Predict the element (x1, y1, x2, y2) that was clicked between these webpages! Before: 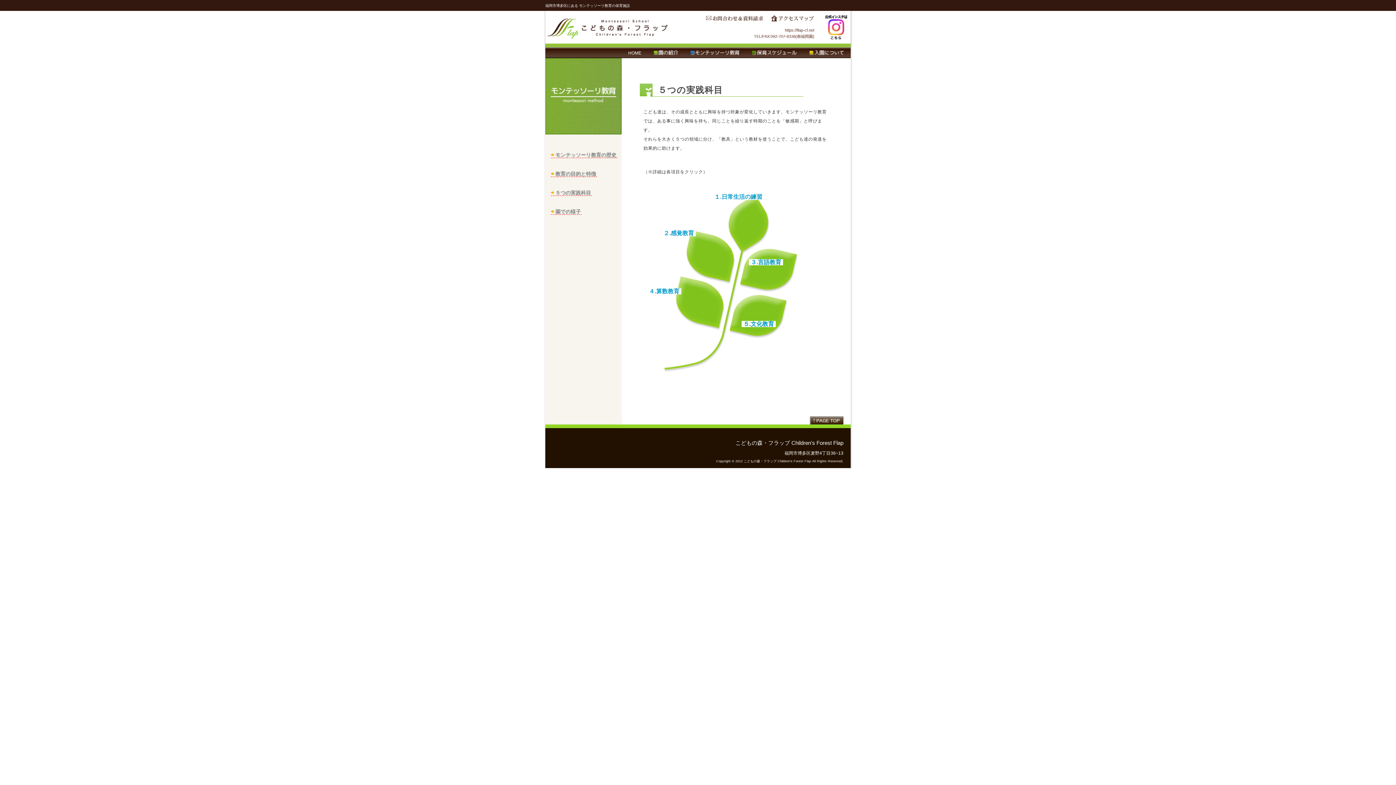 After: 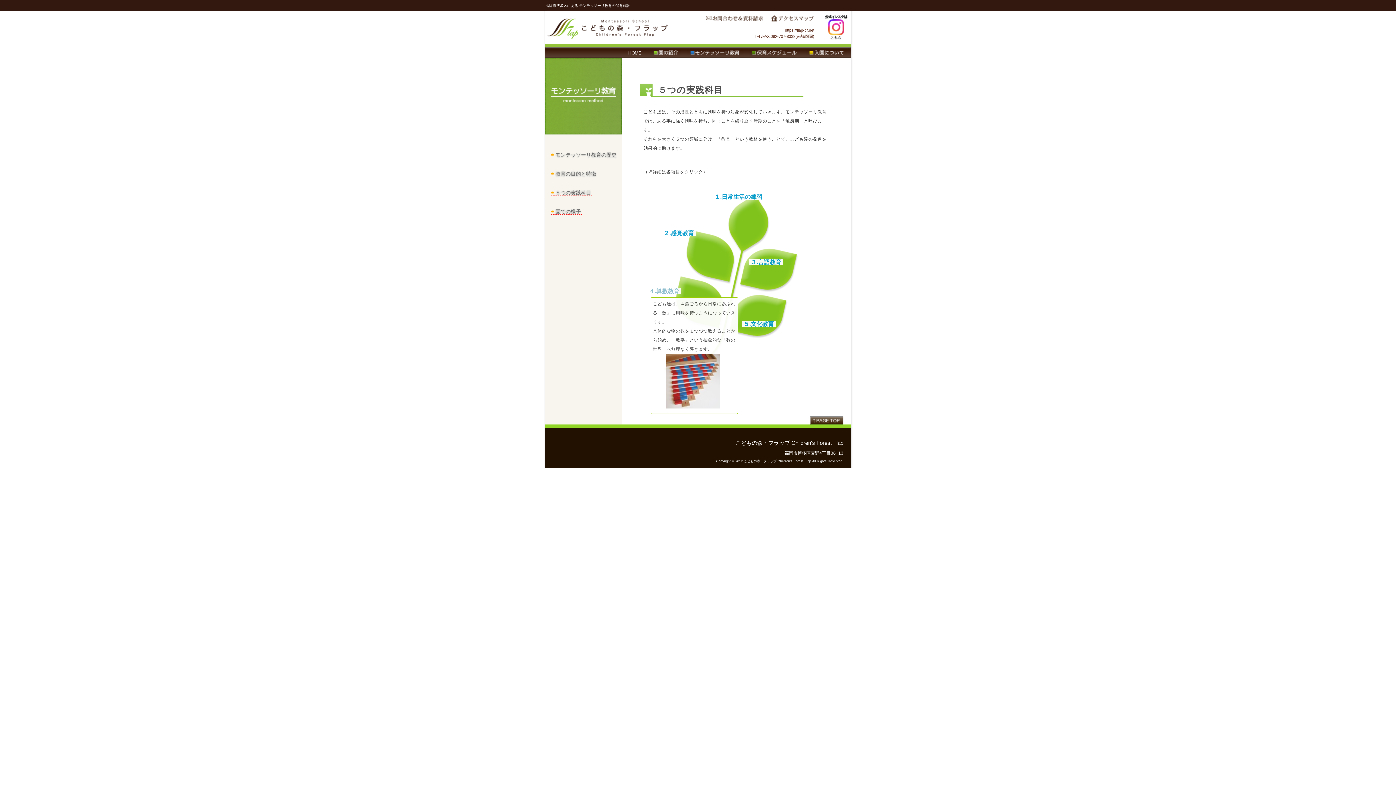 Action: label: ４.算数教育 bbox: (647, 288, 681, 294)